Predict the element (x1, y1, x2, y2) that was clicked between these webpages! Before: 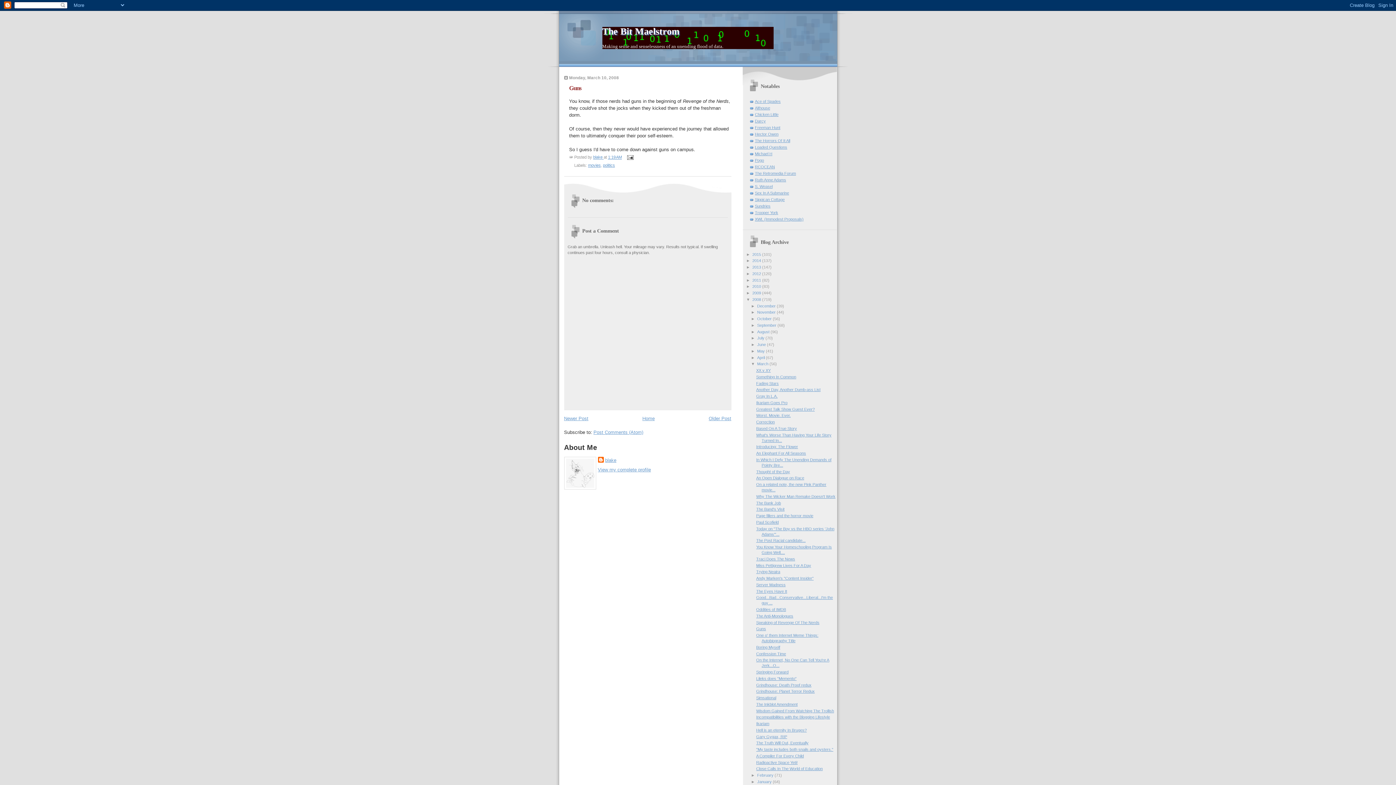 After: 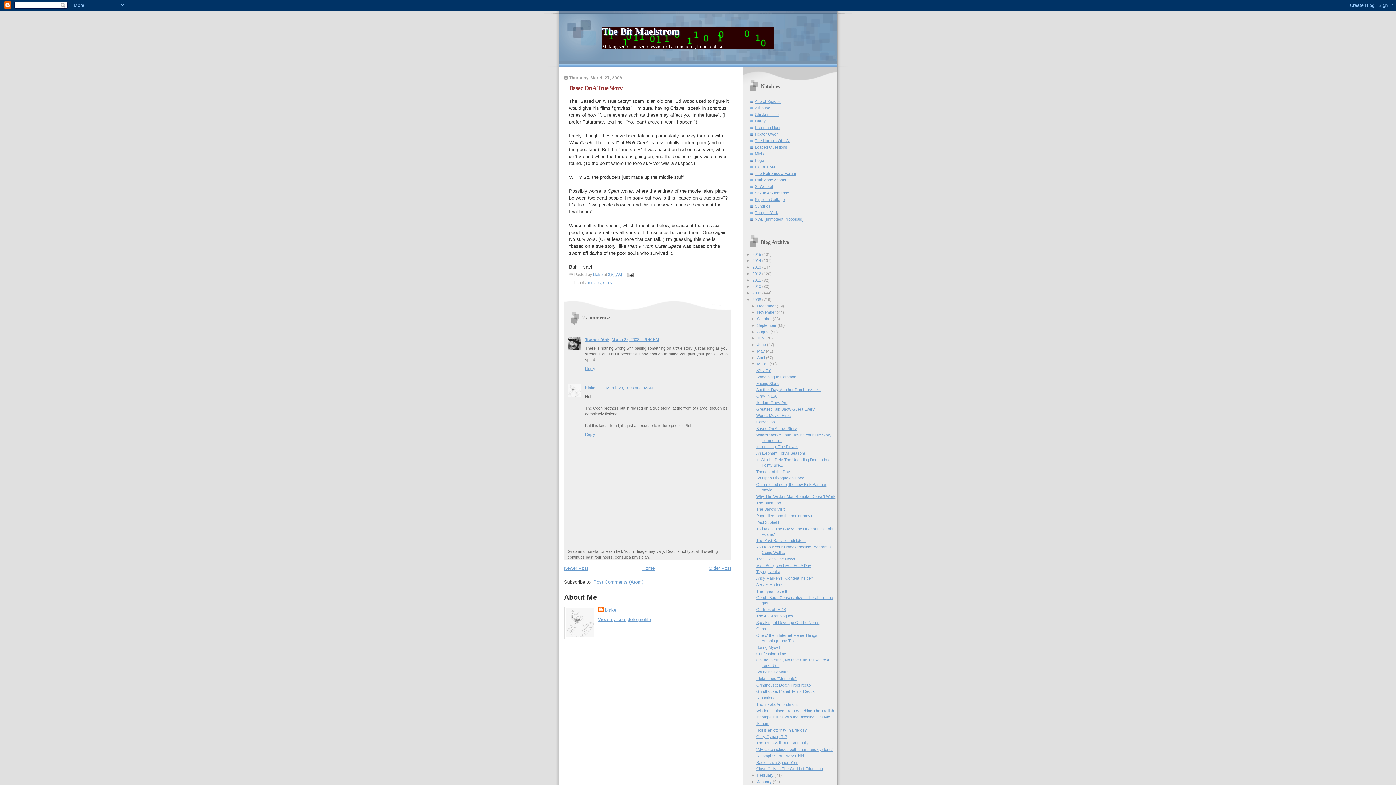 Action: label: Based On A True Story bbox: (756, 426, 797, 430)